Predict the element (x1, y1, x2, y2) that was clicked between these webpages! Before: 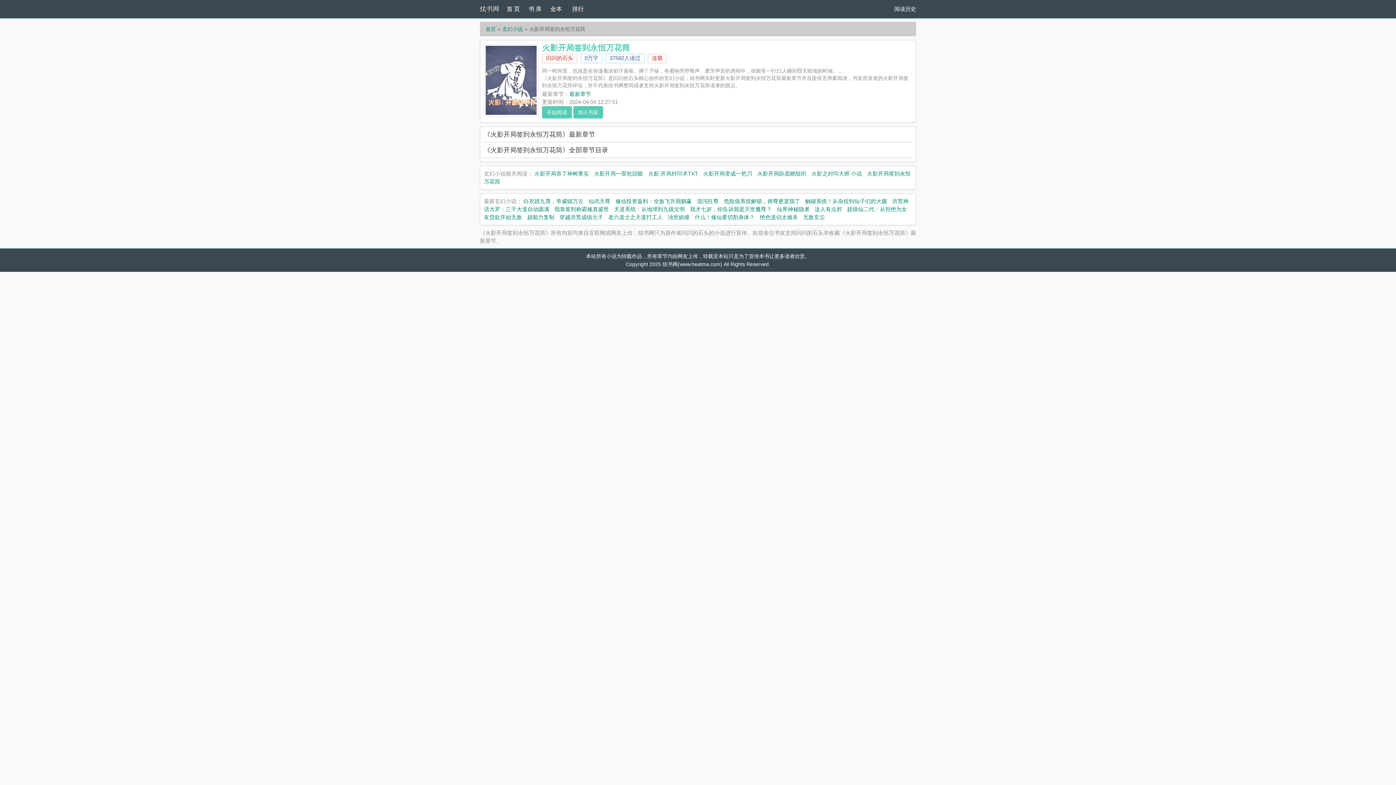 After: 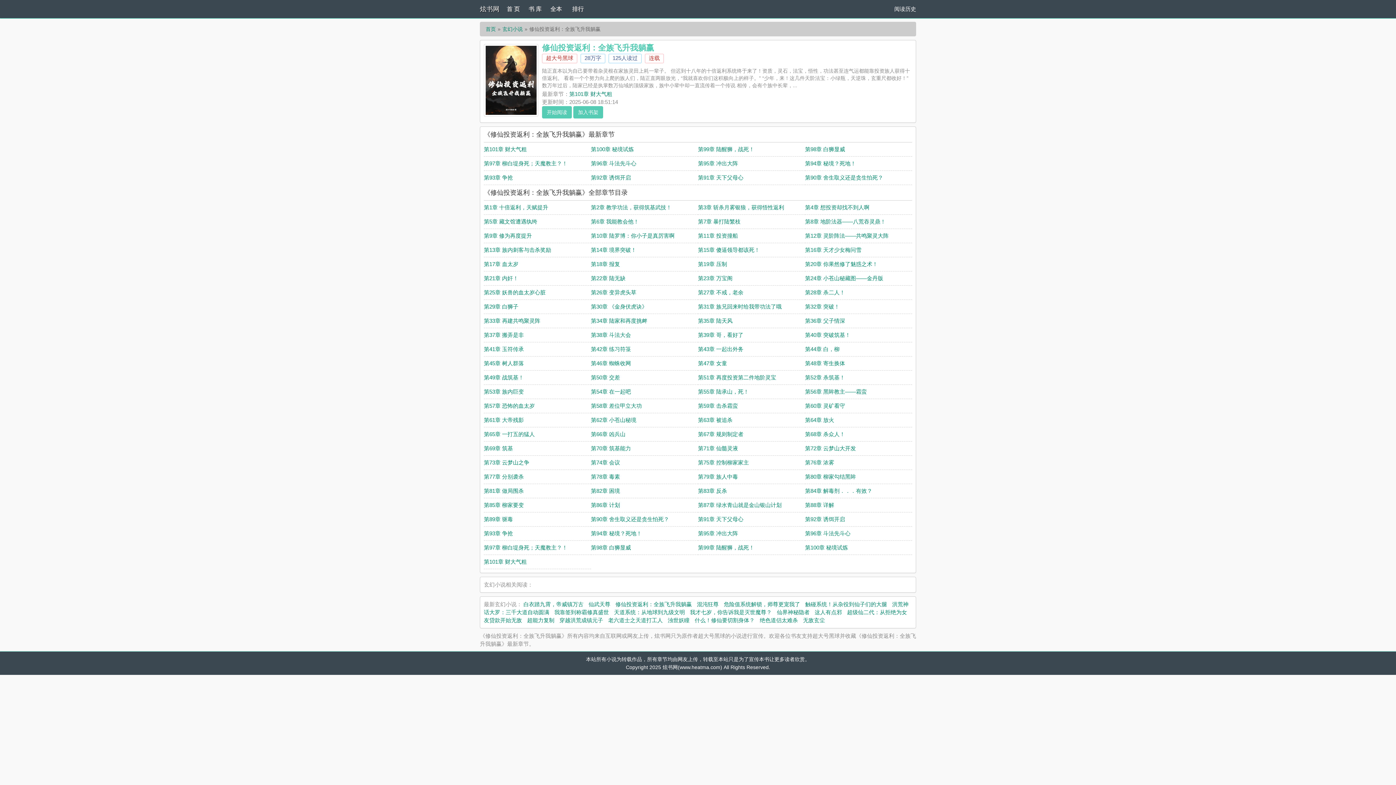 Action: label: 修仙投资返利：全族飞升我躺赢 bbox: (615, 198, 692, 204)